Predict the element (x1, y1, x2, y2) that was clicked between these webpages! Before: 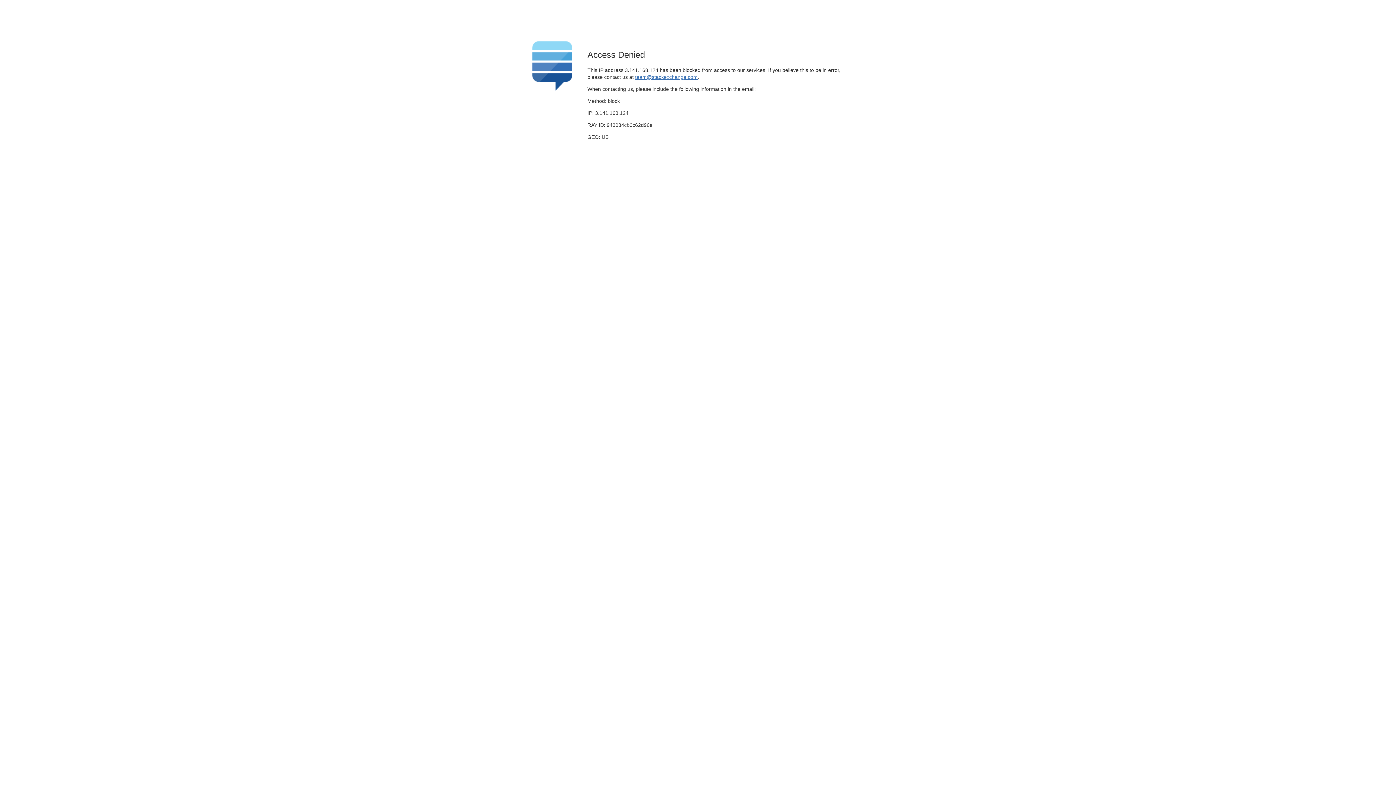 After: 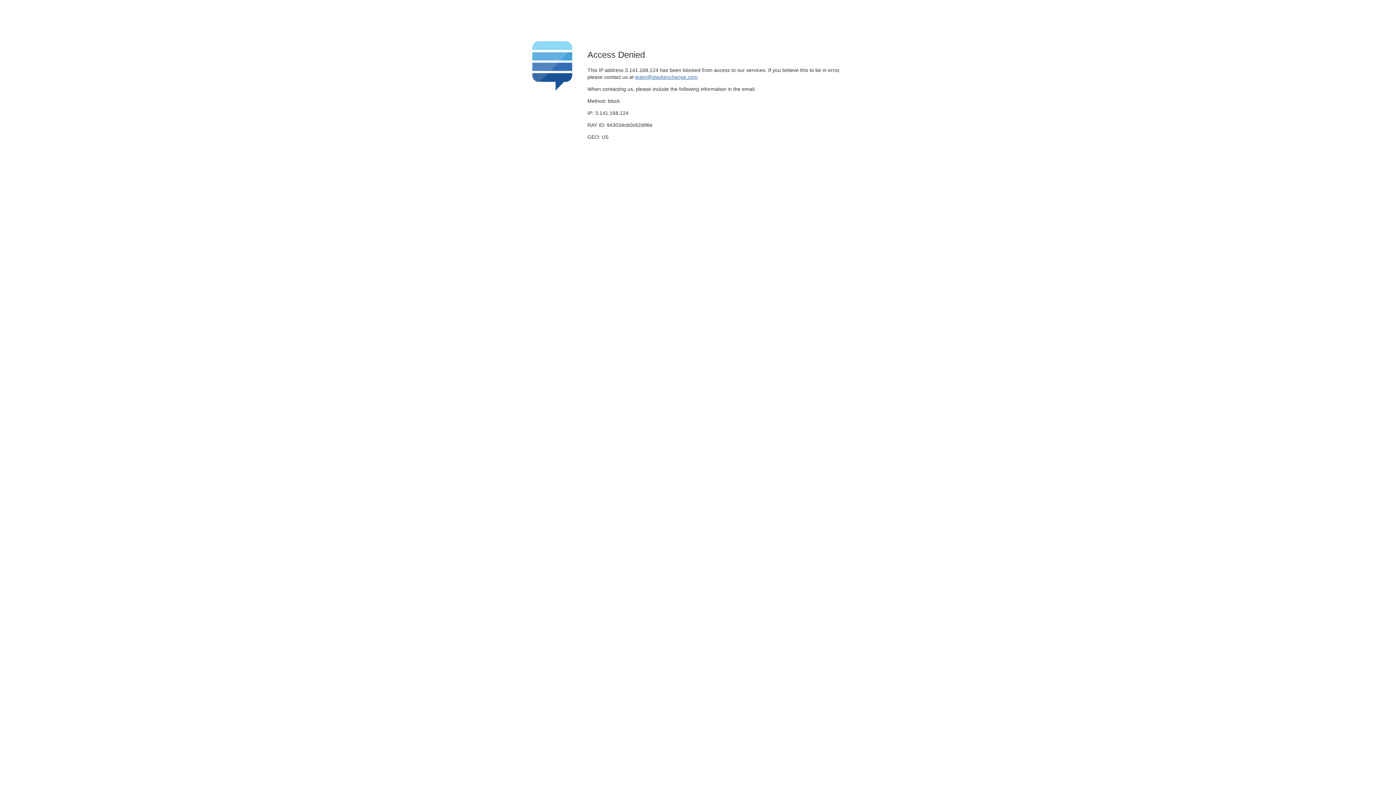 Action: bbox: (635, 74, 697, 79) label: team@stackexchange.com